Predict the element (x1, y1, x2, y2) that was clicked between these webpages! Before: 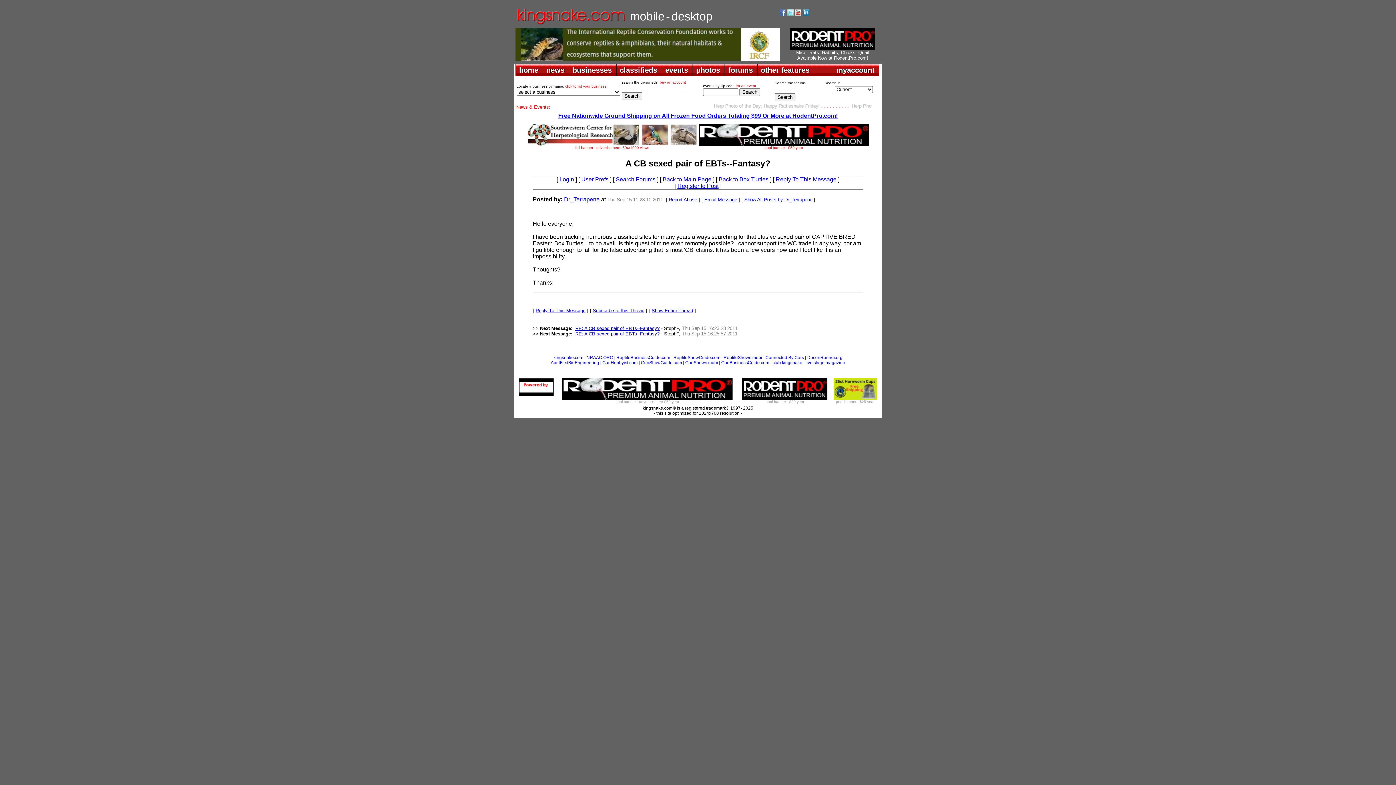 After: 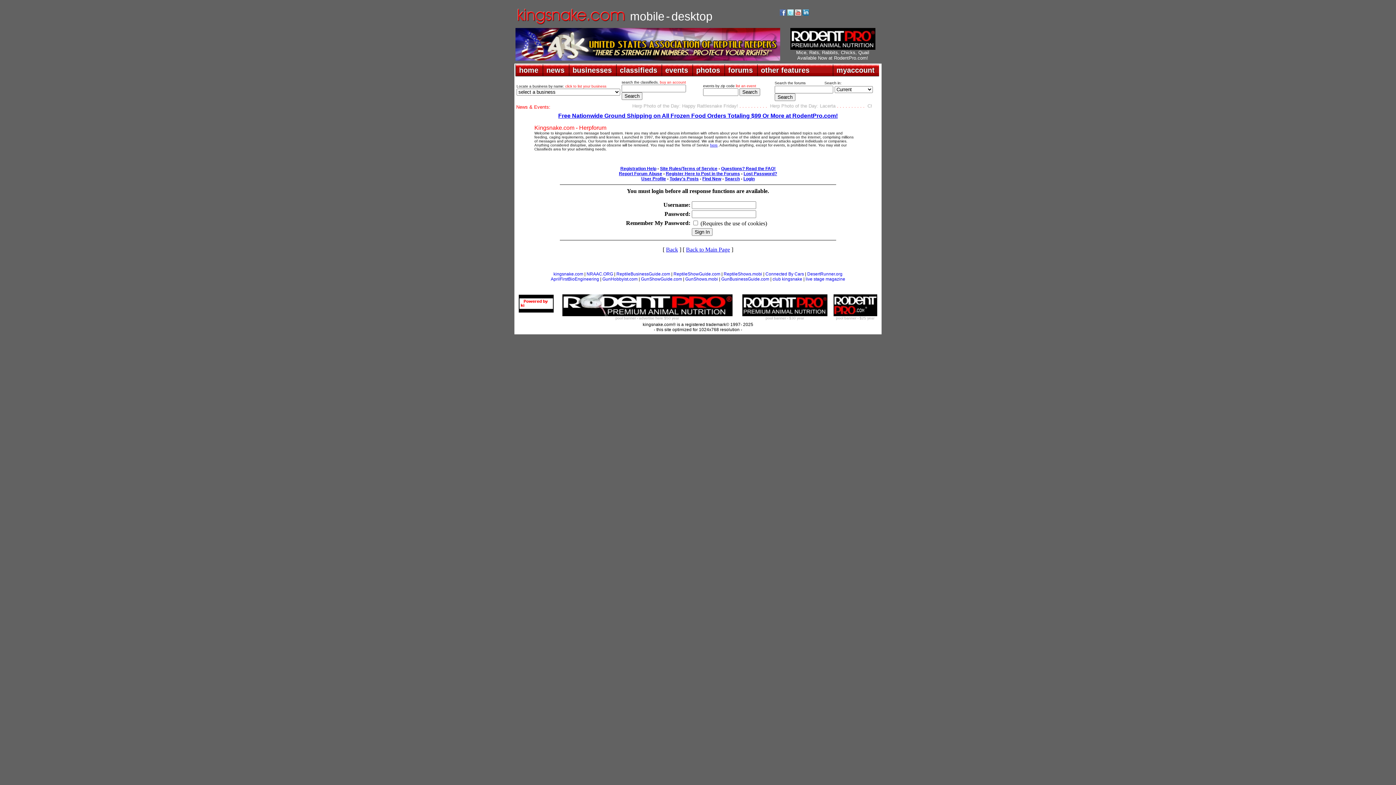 Action: label: Reply To This Message bbox: (776, 176, 836, 182)